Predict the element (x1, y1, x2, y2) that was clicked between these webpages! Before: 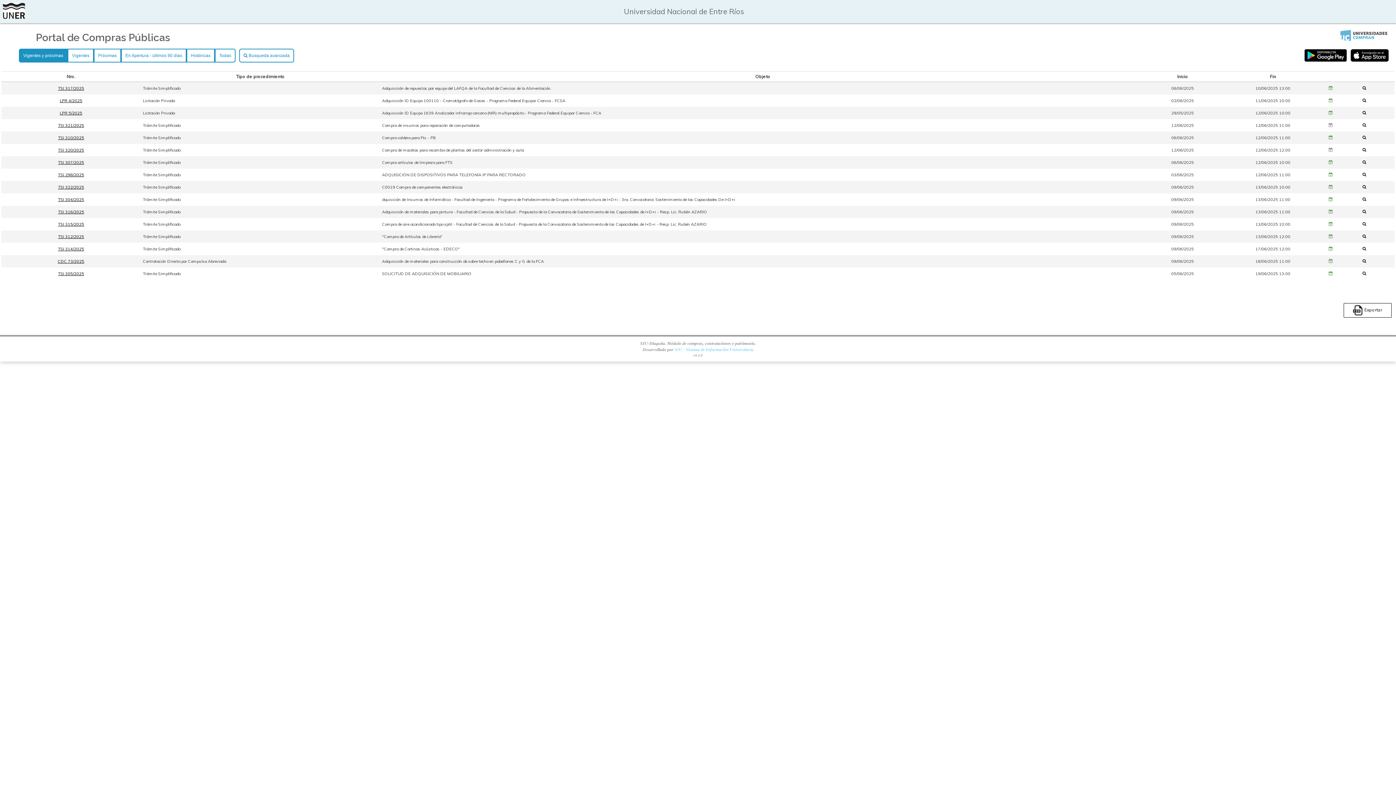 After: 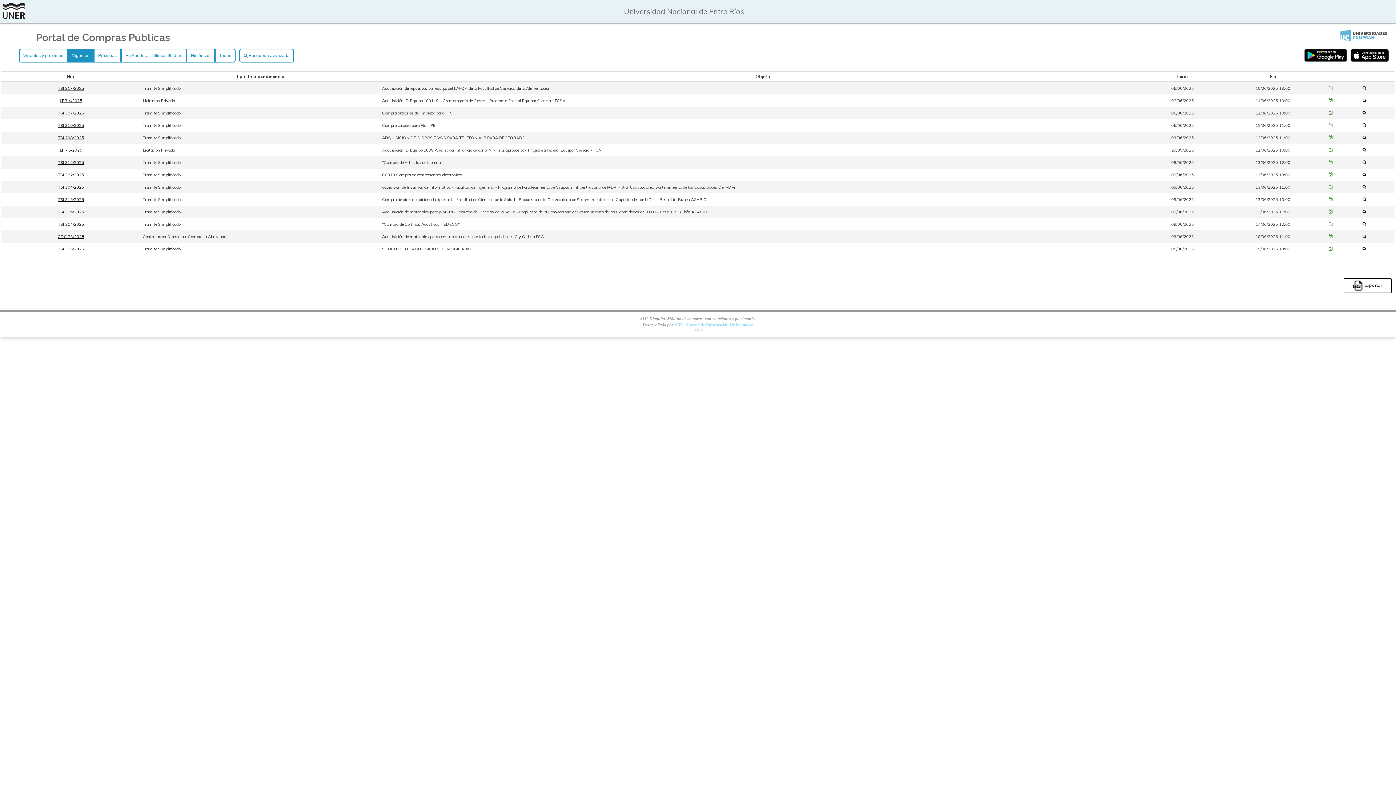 Action: label: Vigentes bbox: (67, 48, 93, 62)